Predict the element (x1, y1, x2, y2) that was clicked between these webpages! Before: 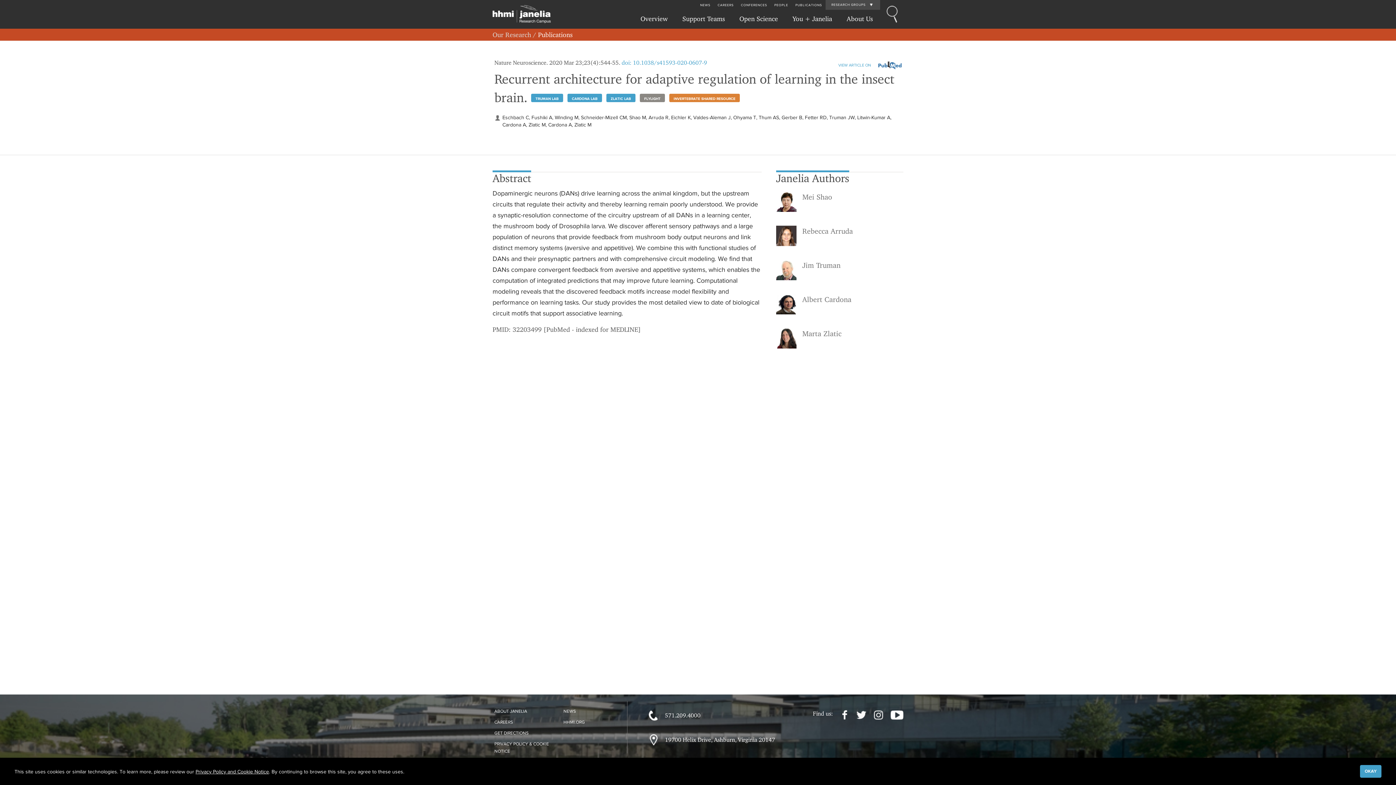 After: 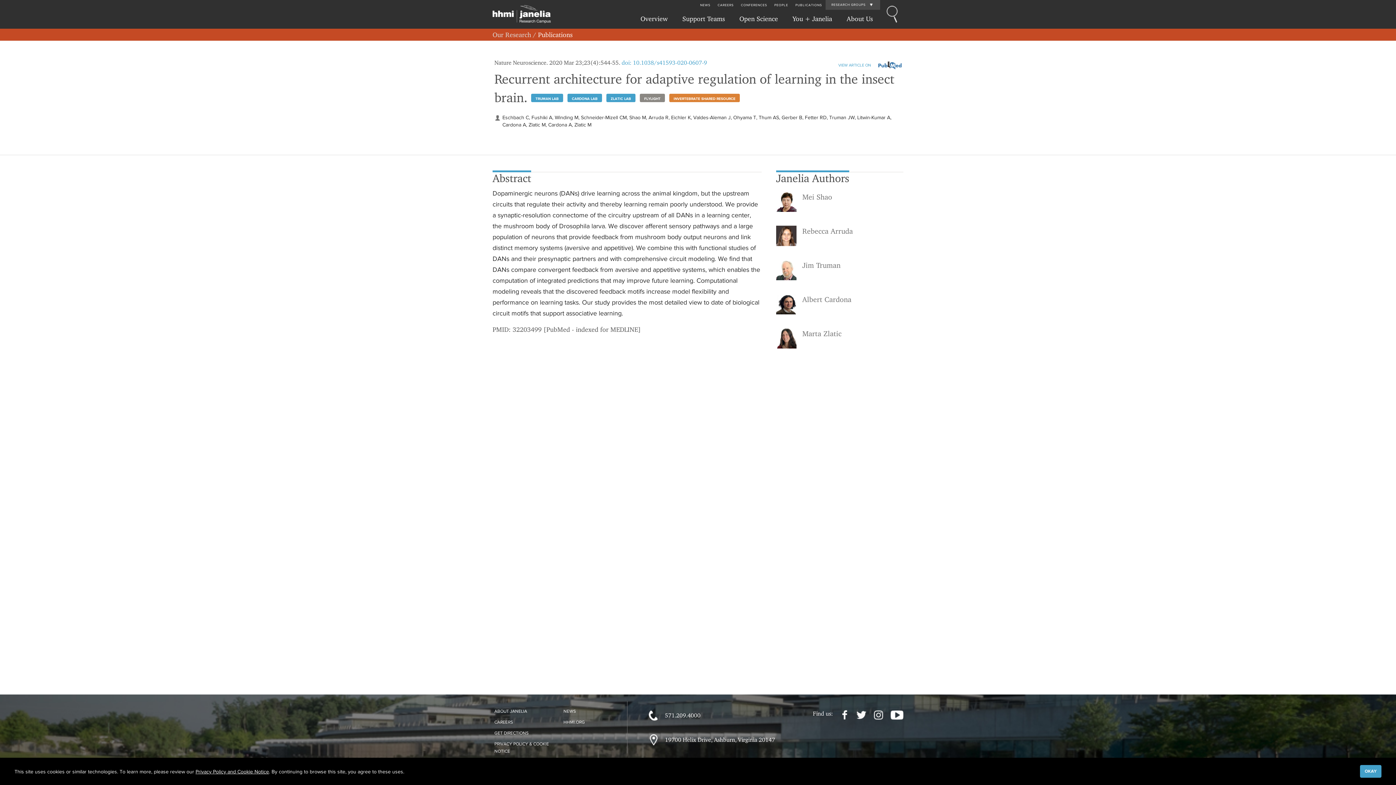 Action: bbox: (849, 710, 866, 720) label: Twitter